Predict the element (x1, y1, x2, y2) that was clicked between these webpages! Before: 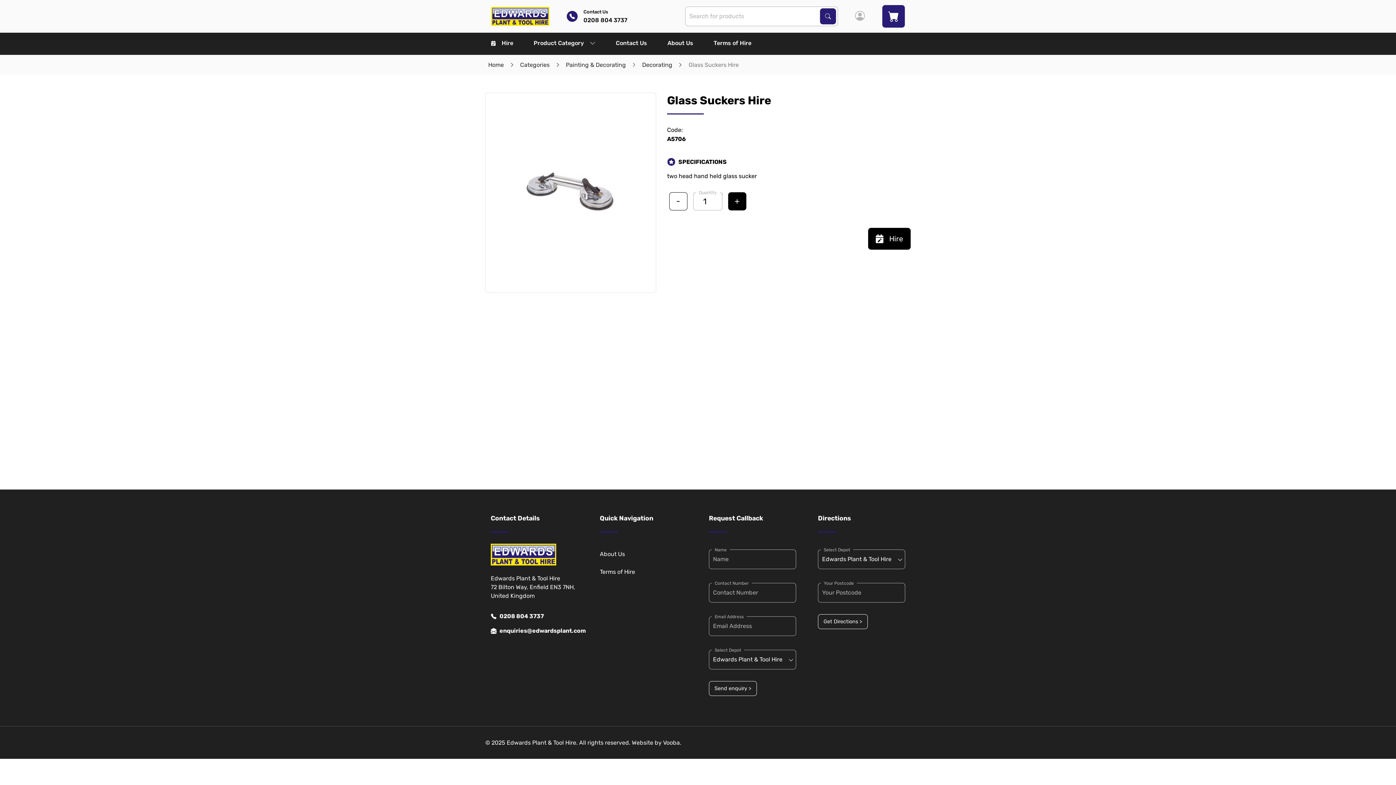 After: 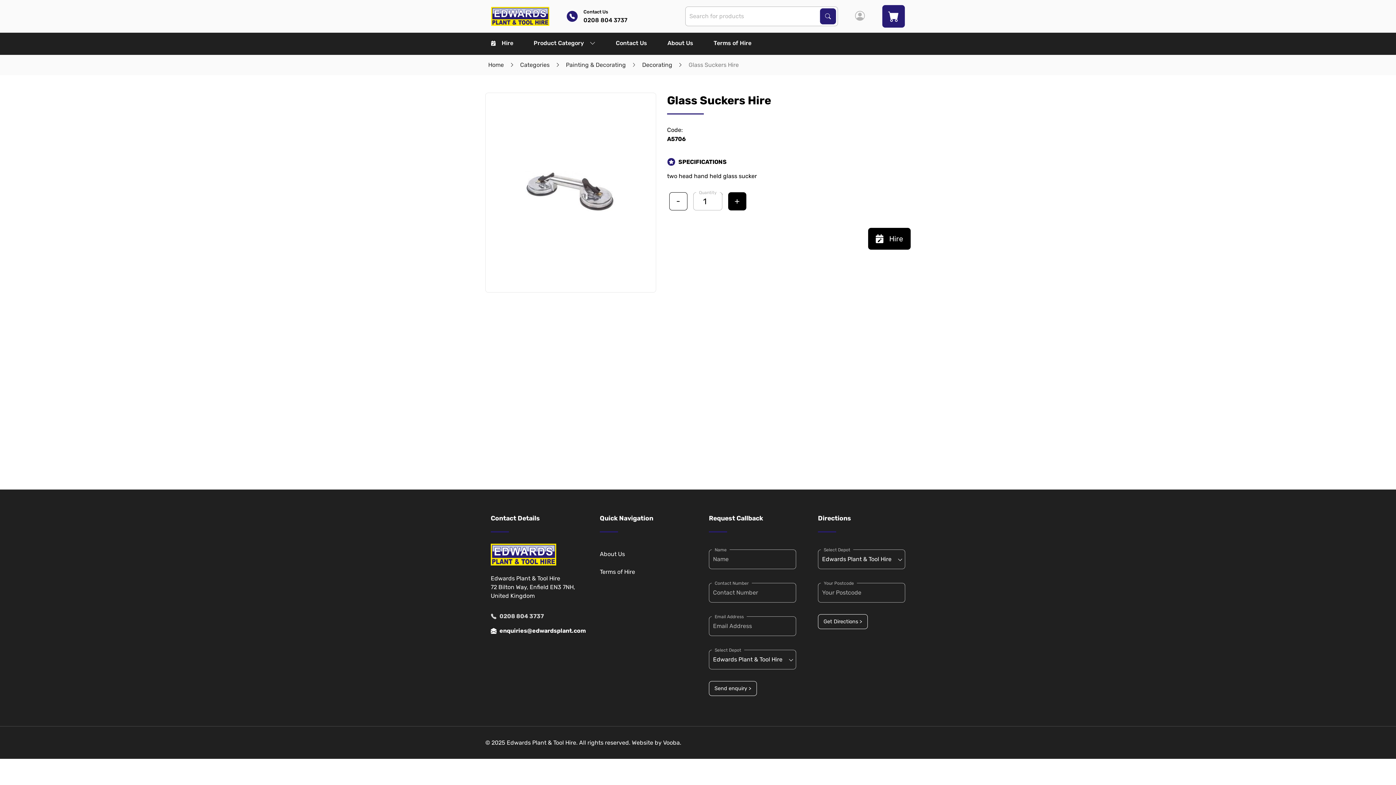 Action: label: 0208 804 3737 bbox: (490, 612, 578, 620)